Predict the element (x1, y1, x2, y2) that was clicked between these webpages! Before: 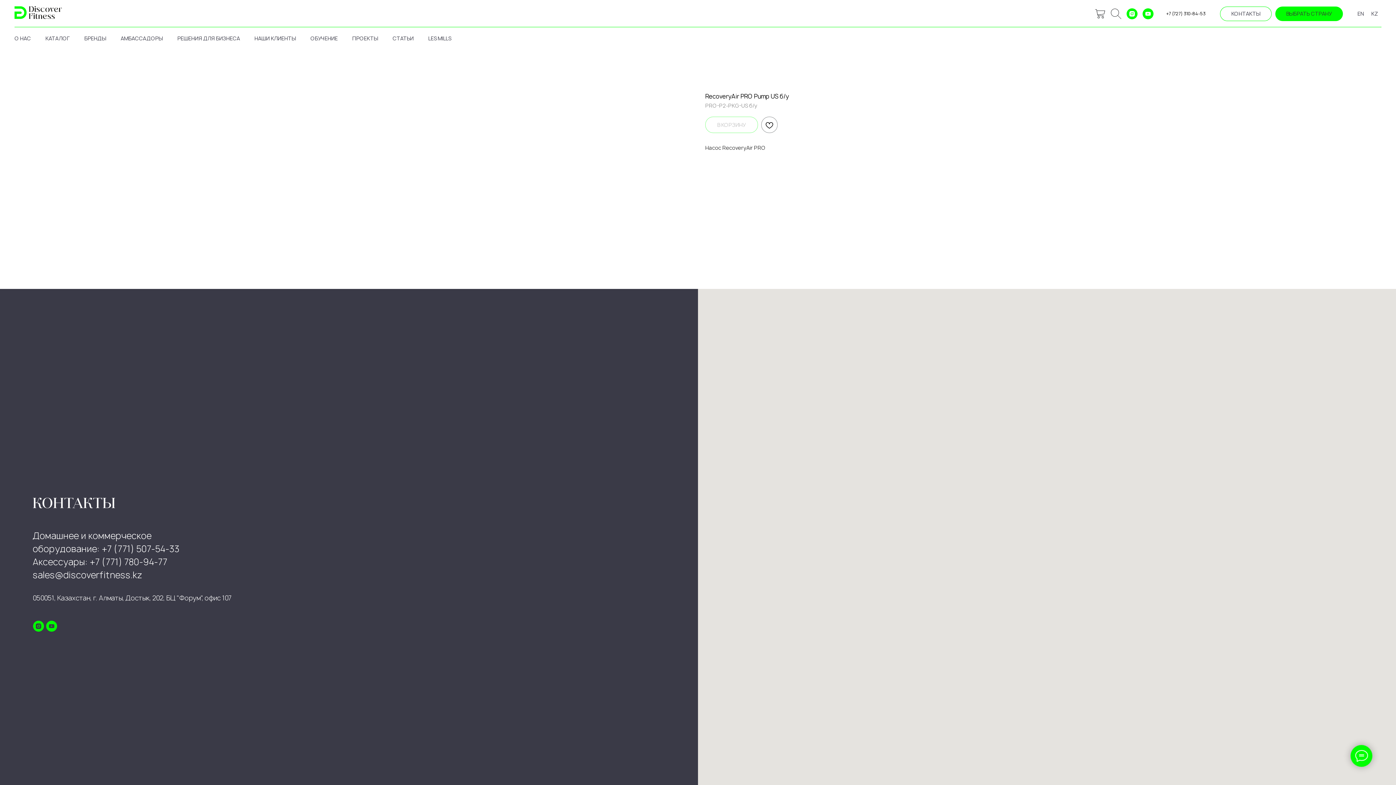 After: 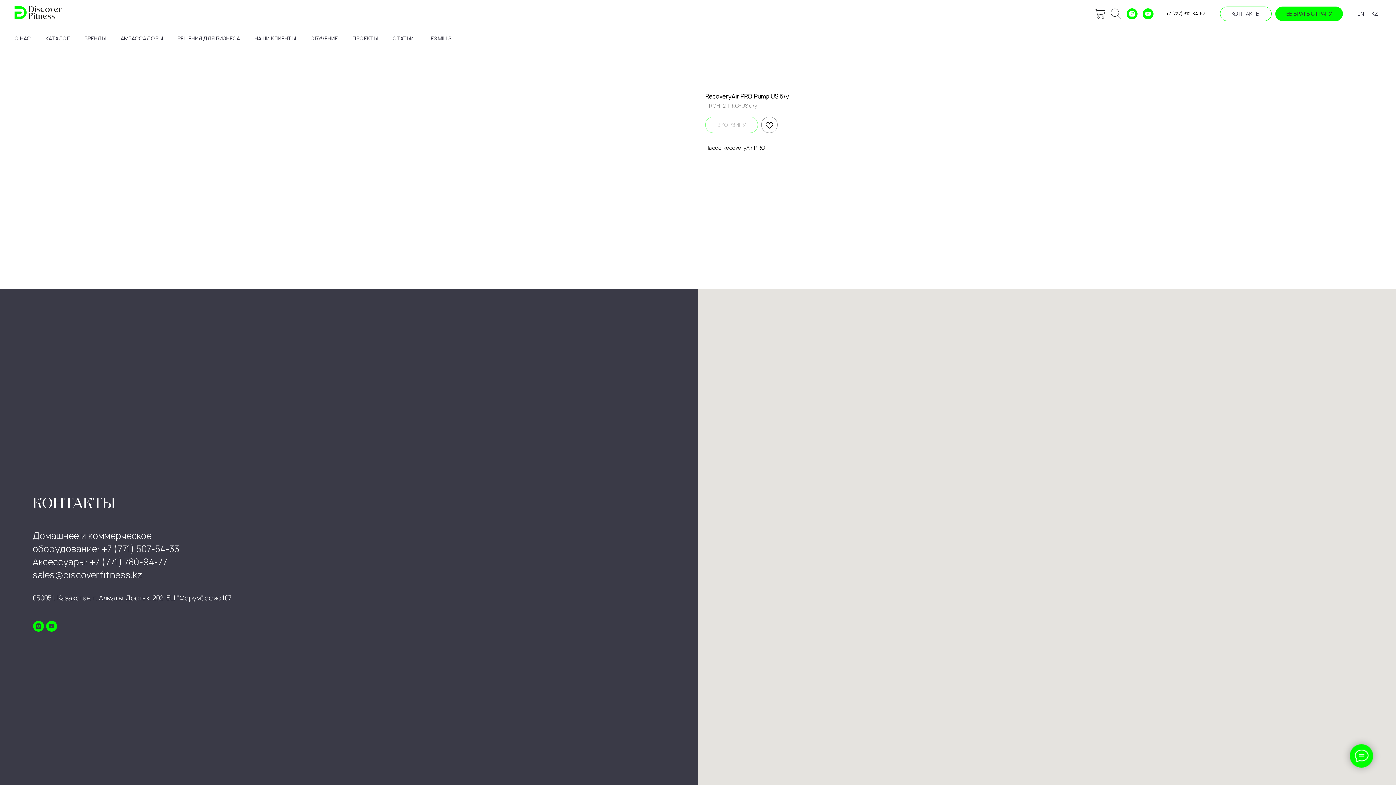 Action: bbox: (1094, 8, 1105, 19) label: website